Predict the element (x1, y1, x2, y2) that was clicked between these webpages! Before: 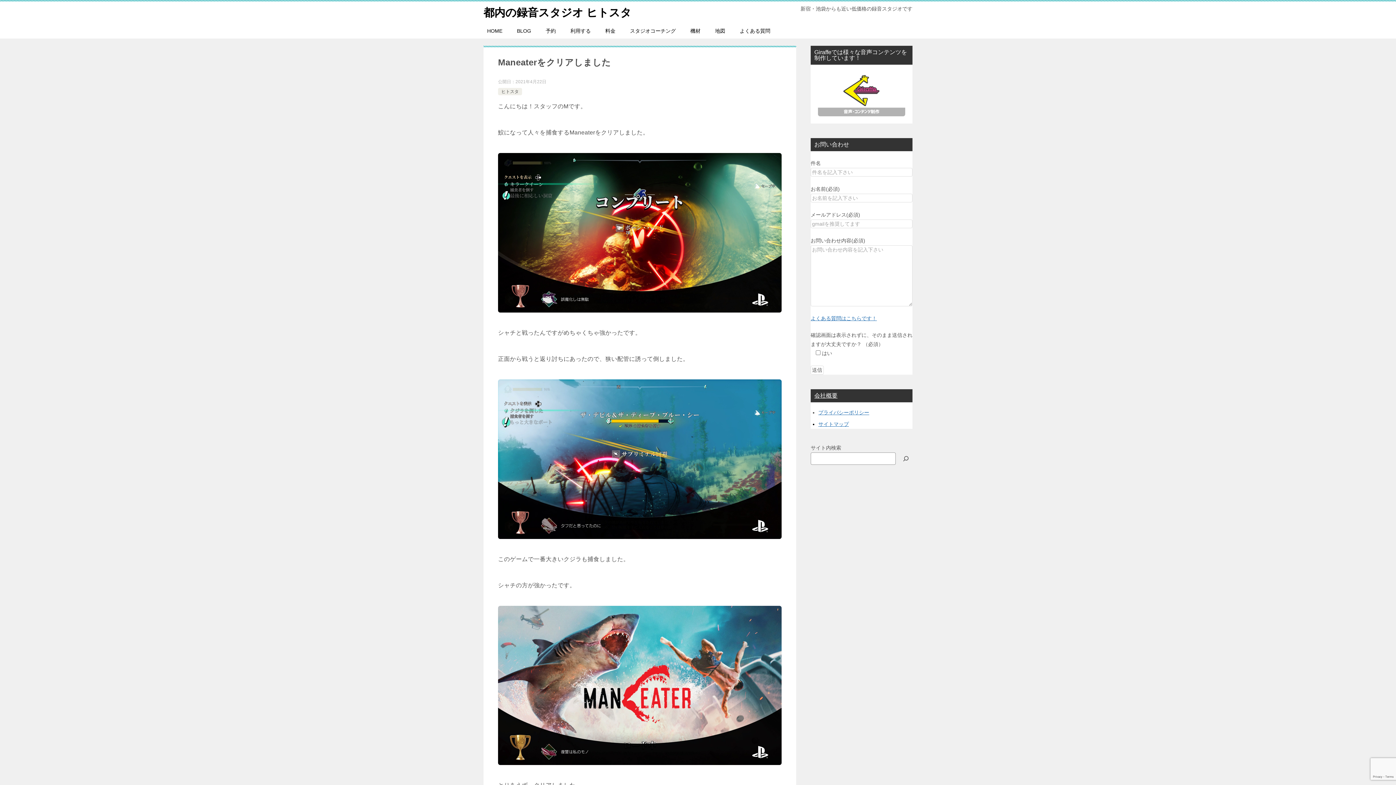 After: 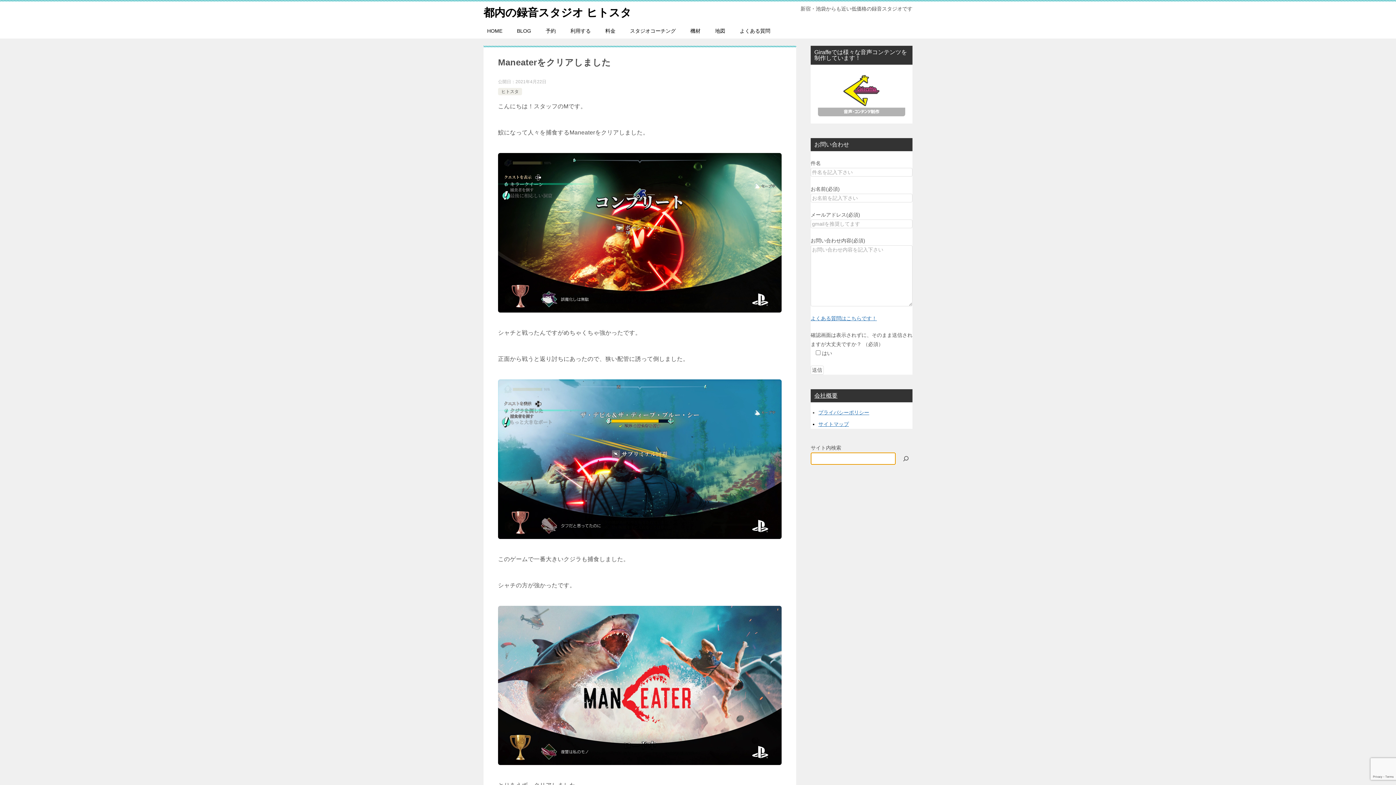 Action: bbox: (899, 452, 912, 465) label: 検索